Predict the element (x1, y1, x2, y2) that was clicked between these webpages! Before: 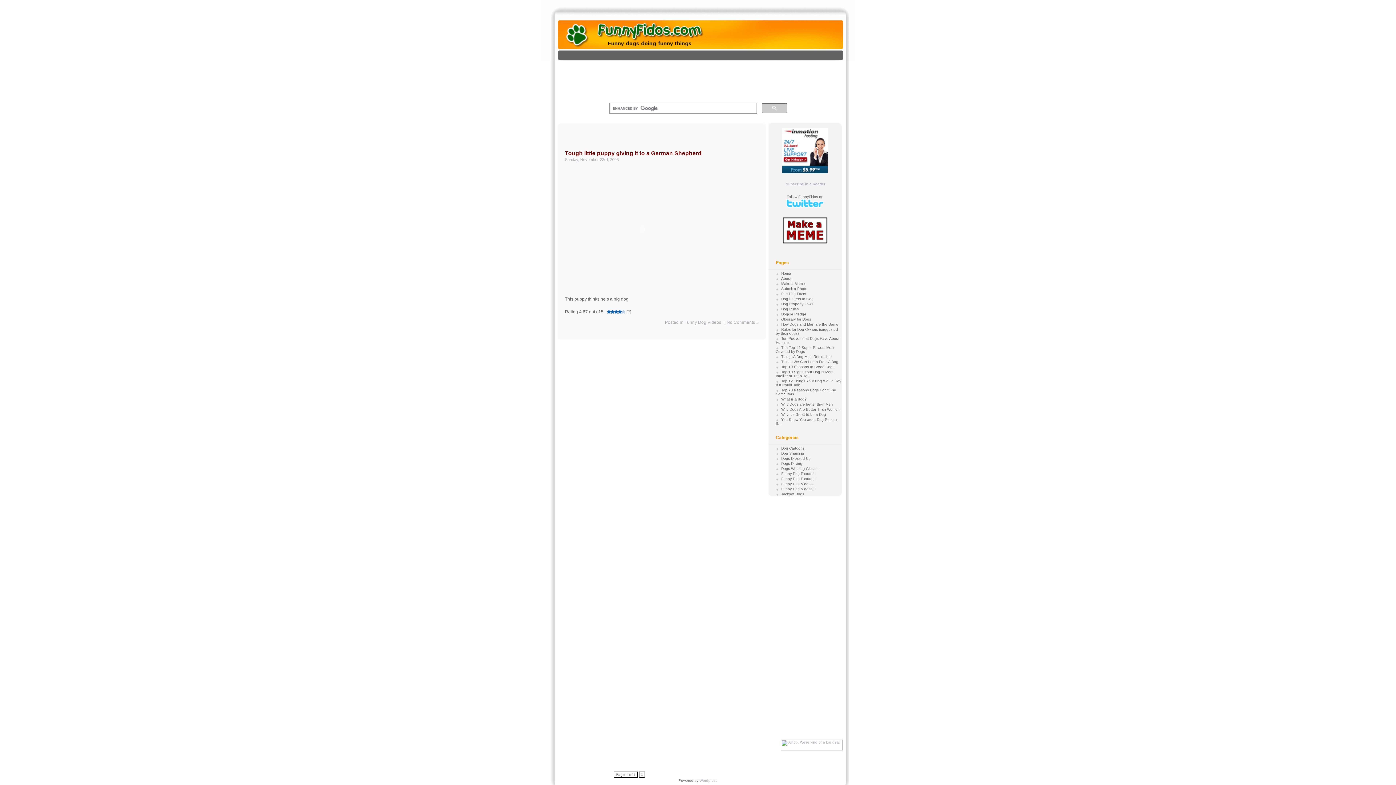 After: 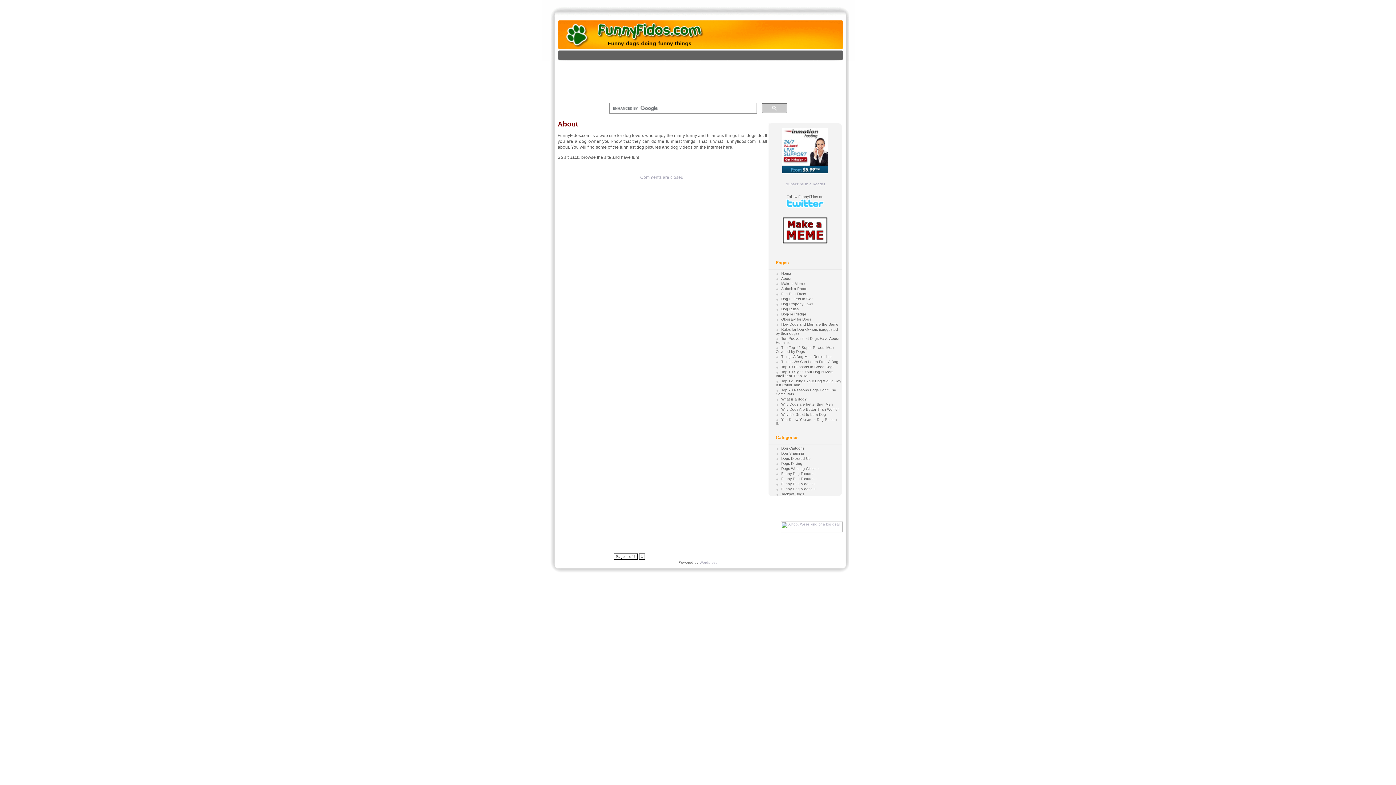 Action: label: About bbox: (776, 276, 791, 280)